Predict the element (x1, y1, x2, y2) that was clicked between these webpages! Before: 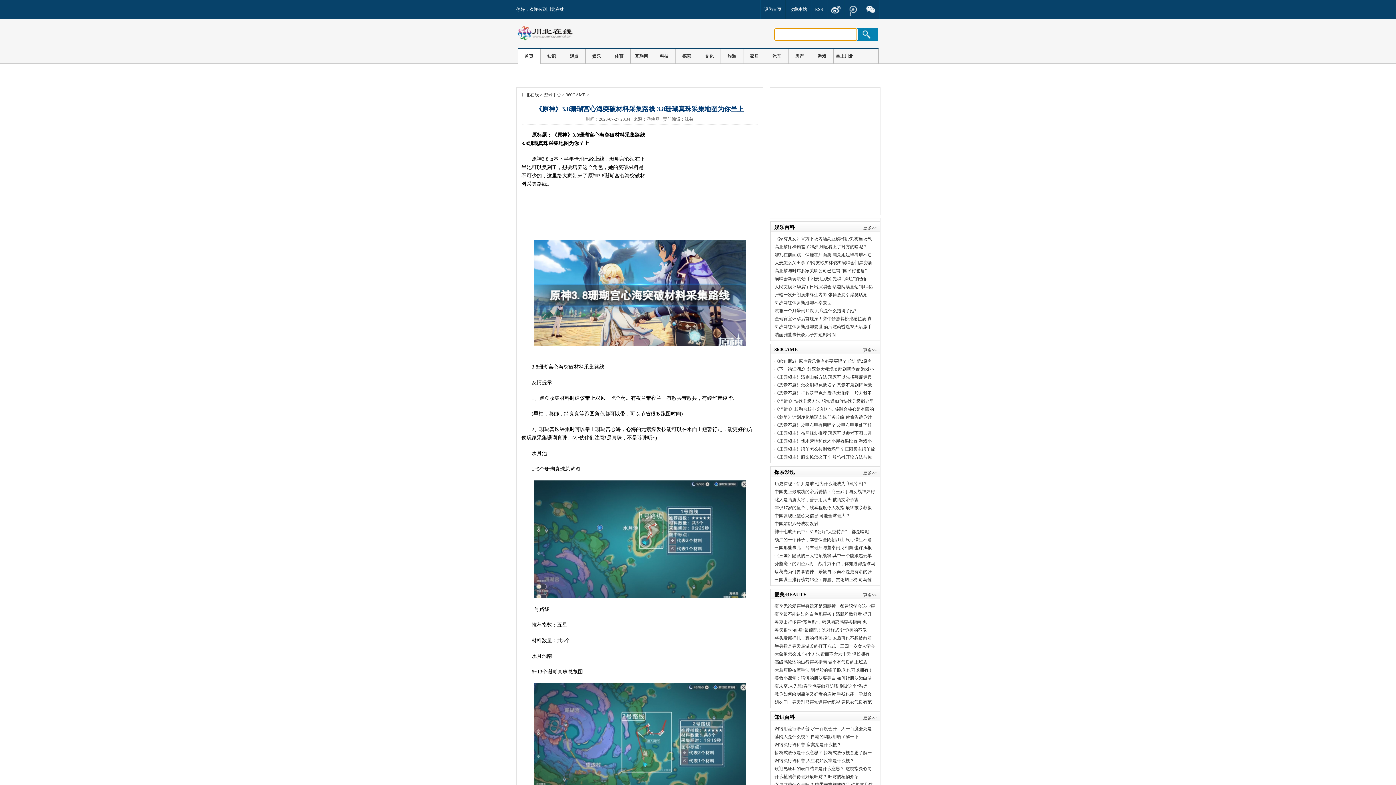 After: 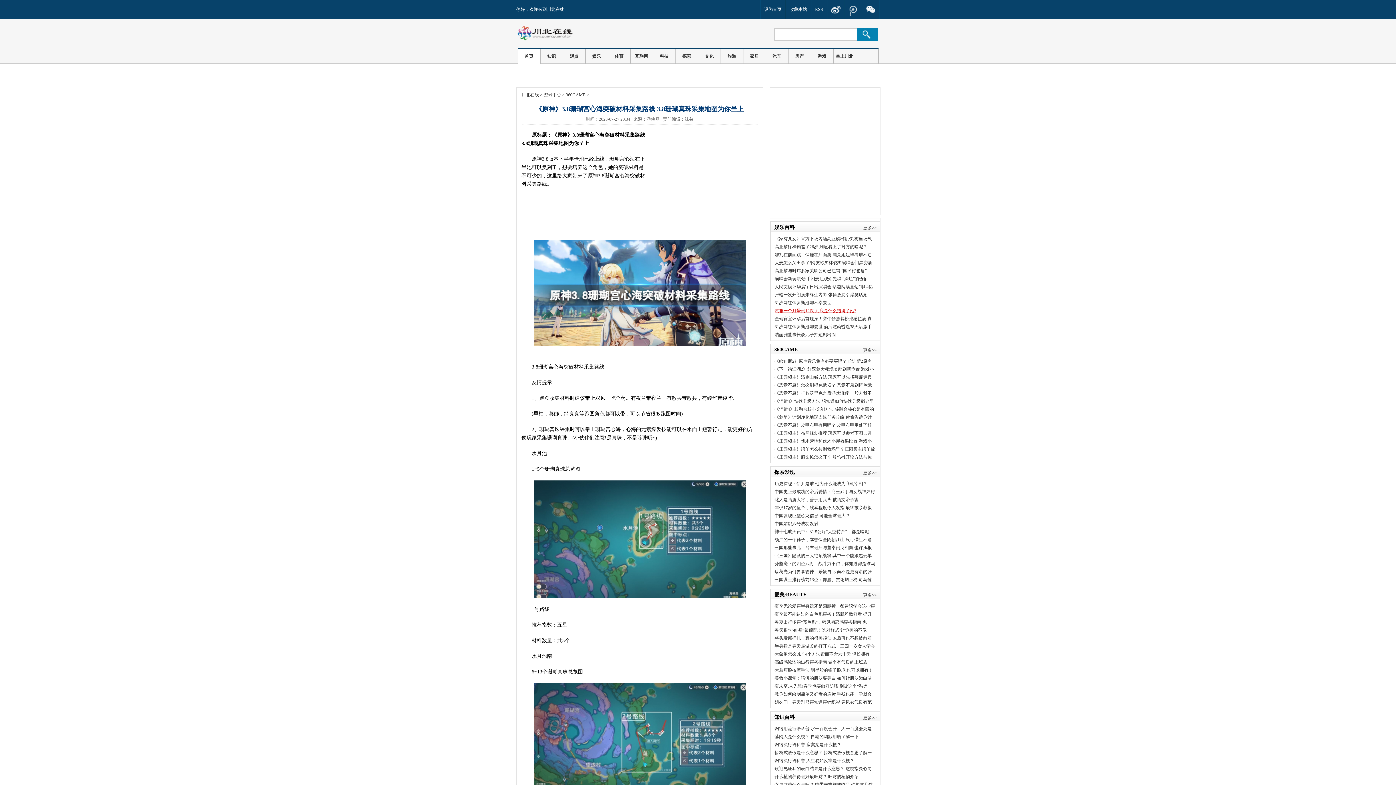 Action: label: 泫雅一个月晕倒12次 到底是什么拖垮了她? bbox: (774, 308, 856, 313)